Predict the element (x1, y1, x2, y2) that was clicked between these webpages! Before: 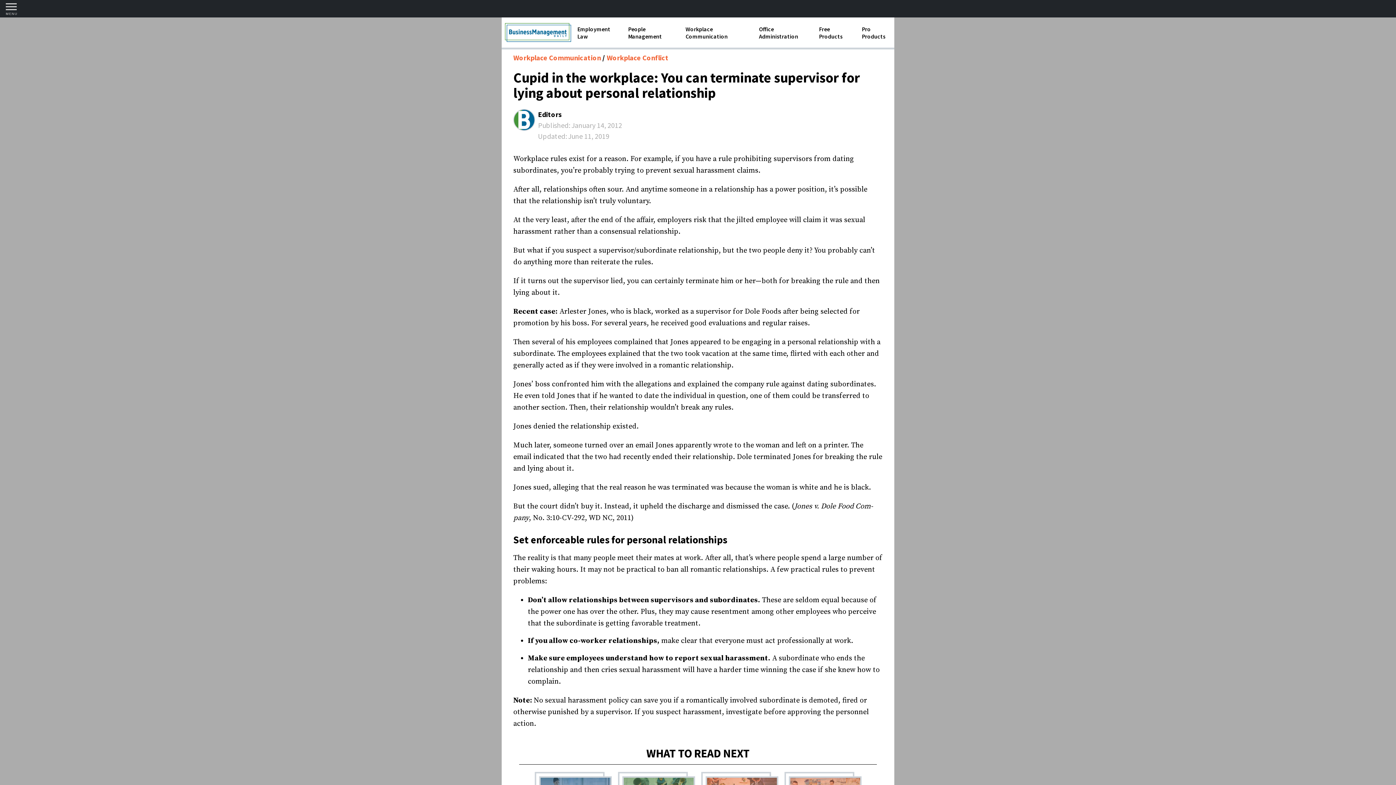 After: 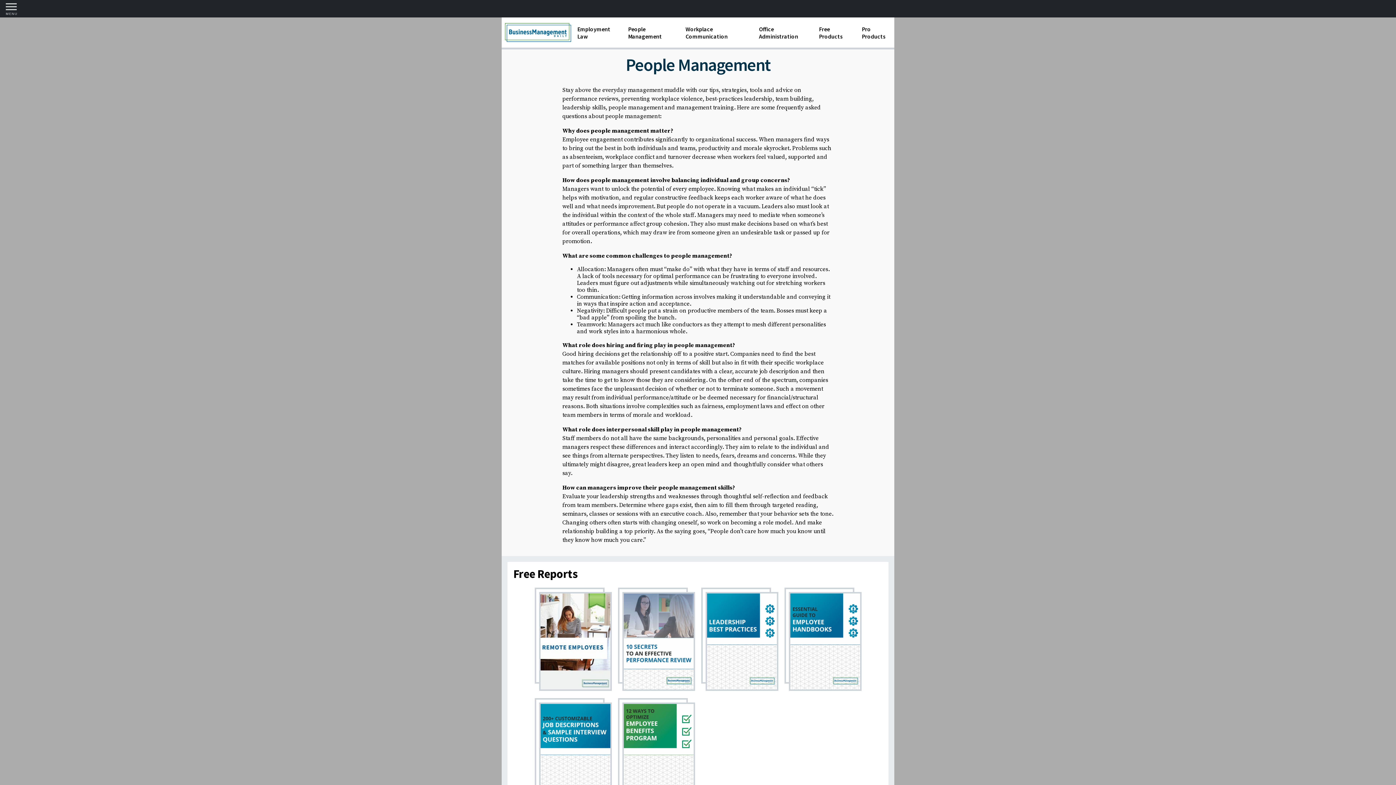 Action: label: People Management bbox: (628, 25, 674, 39)